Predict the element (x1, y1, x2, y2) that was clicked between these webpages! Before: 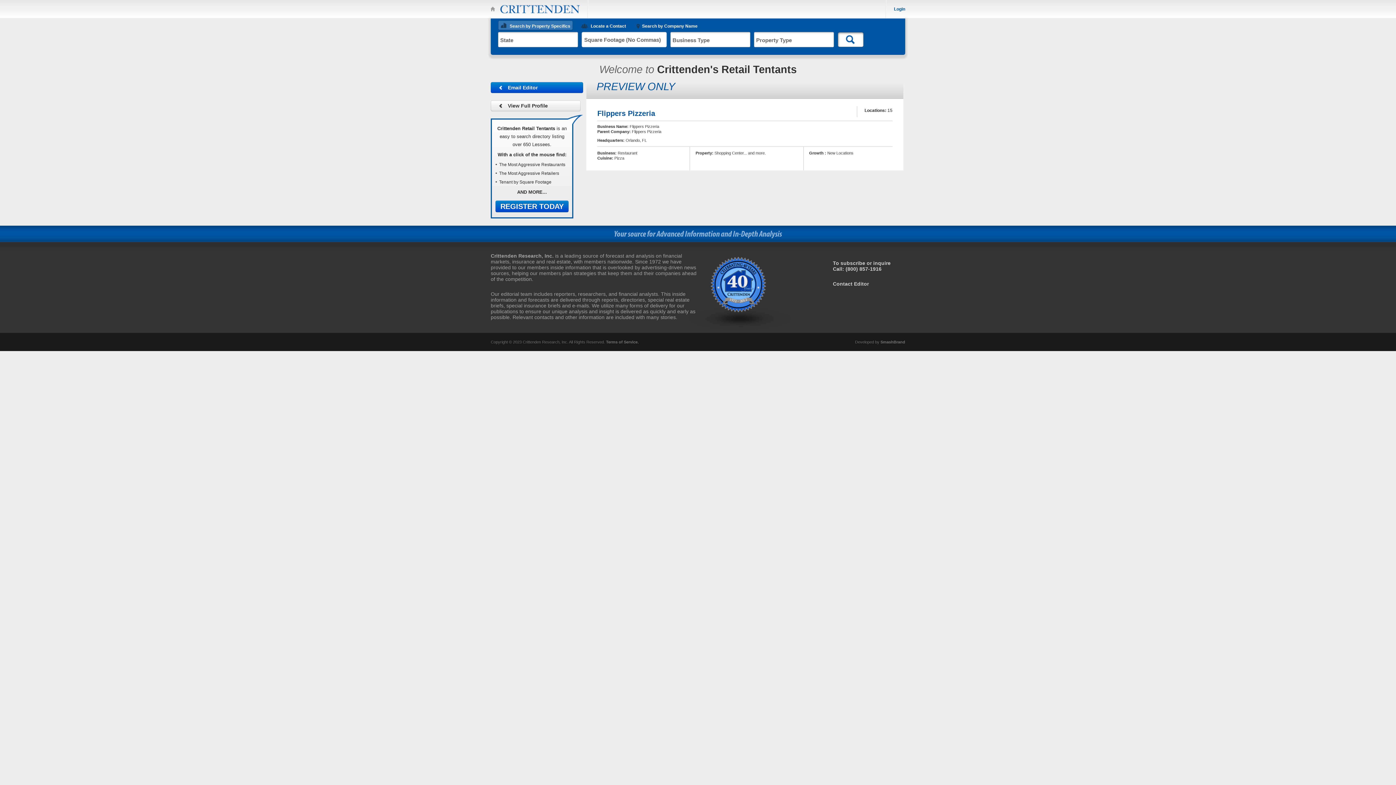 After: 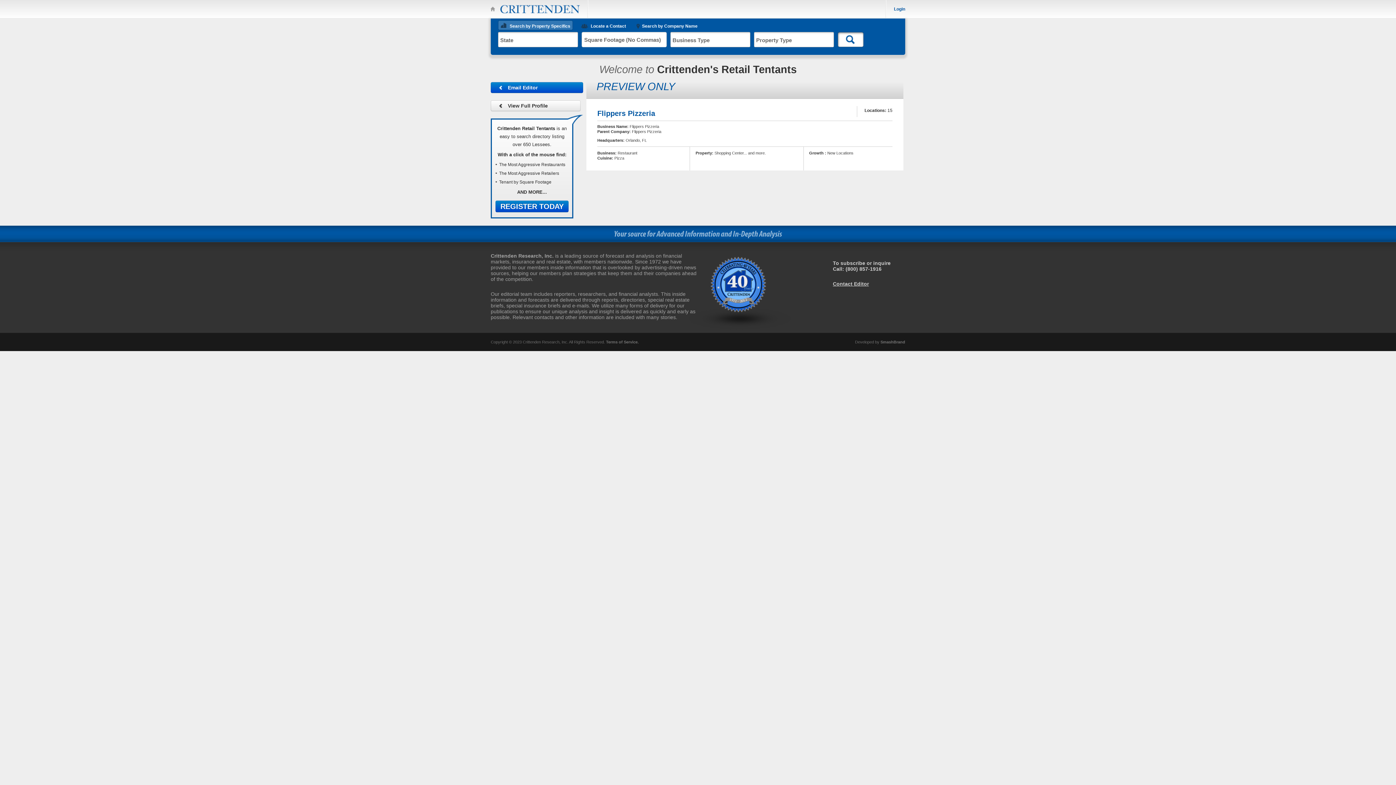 Action: bbox: (833, 281, 869, 286) label: Contact Editor